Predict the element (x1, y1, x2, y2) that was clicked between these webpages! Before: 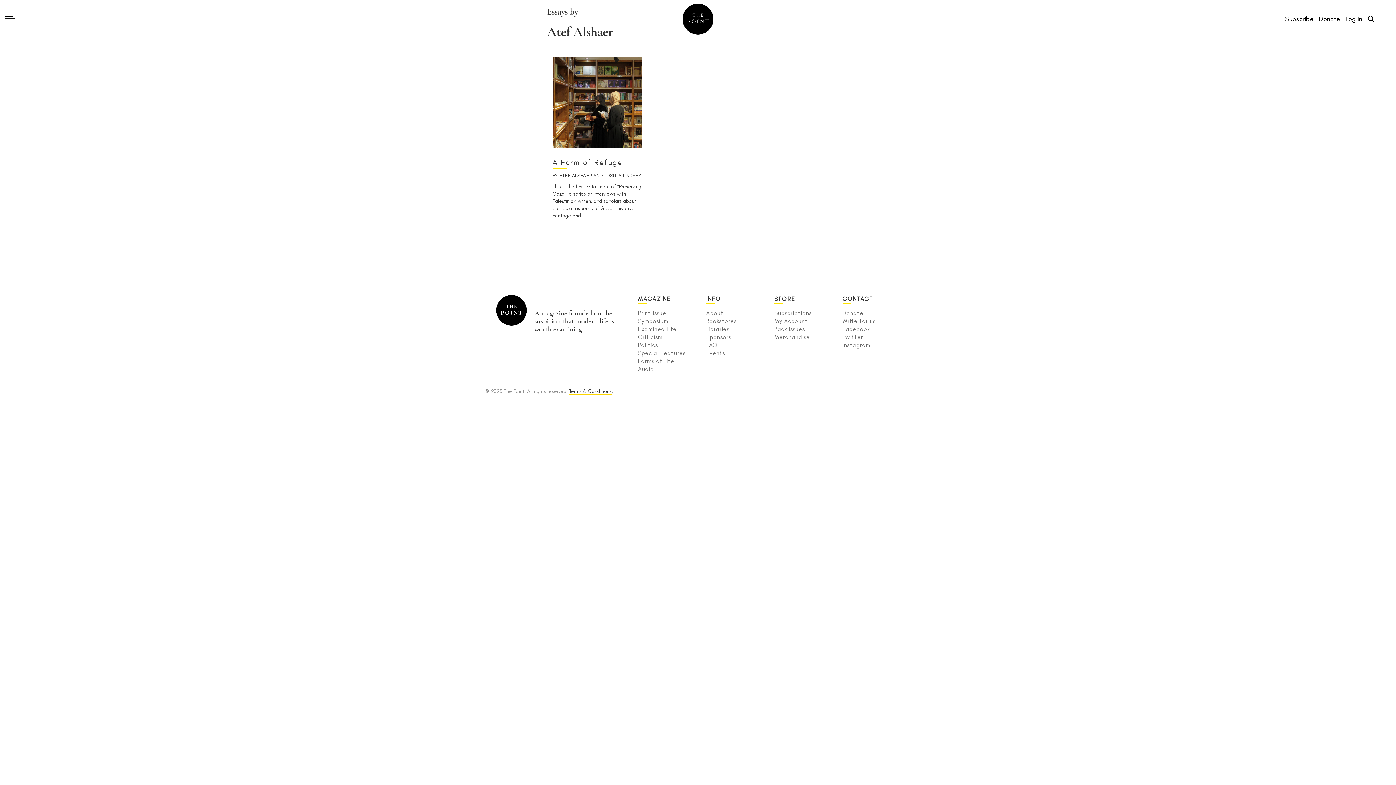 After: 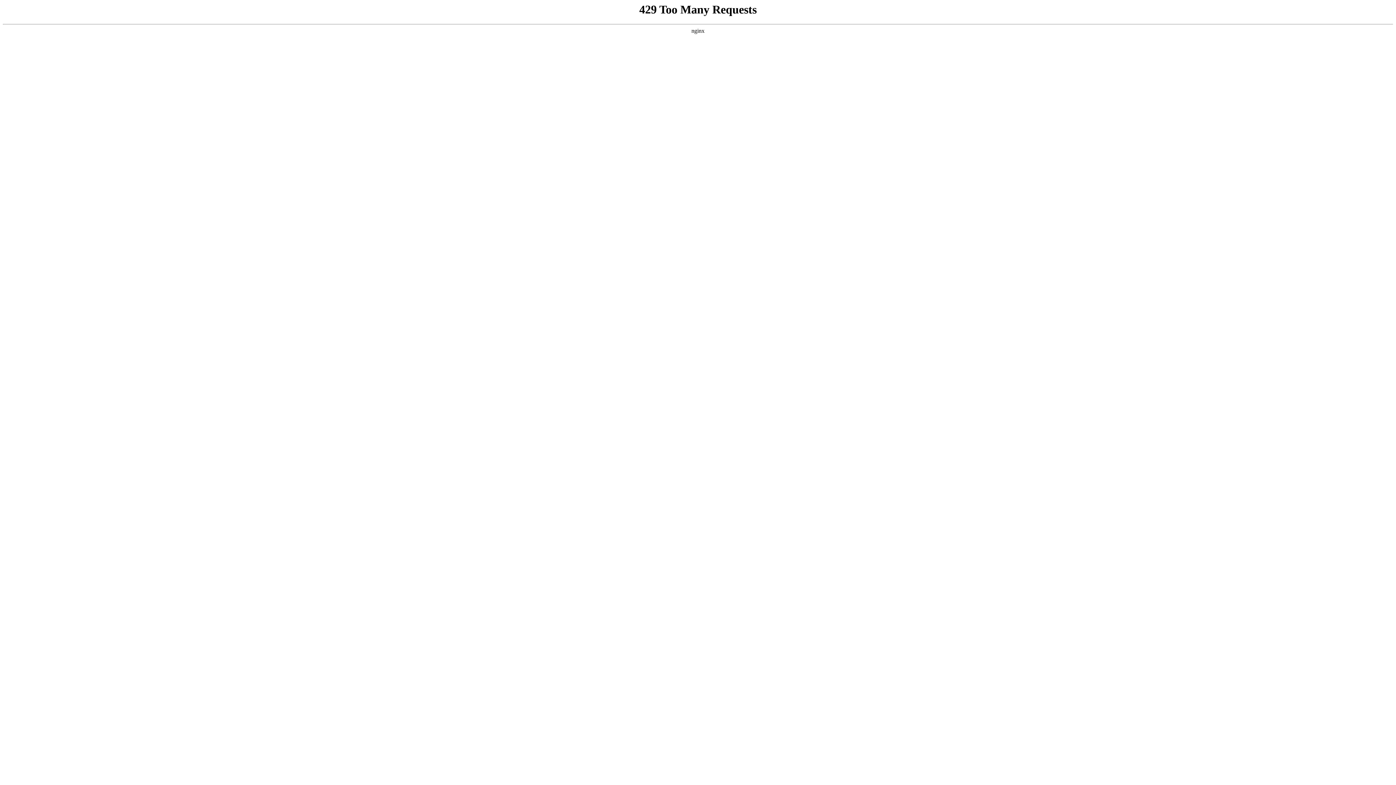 Action: bbox: (638, 295, 671, 302) label: MAGAZINE